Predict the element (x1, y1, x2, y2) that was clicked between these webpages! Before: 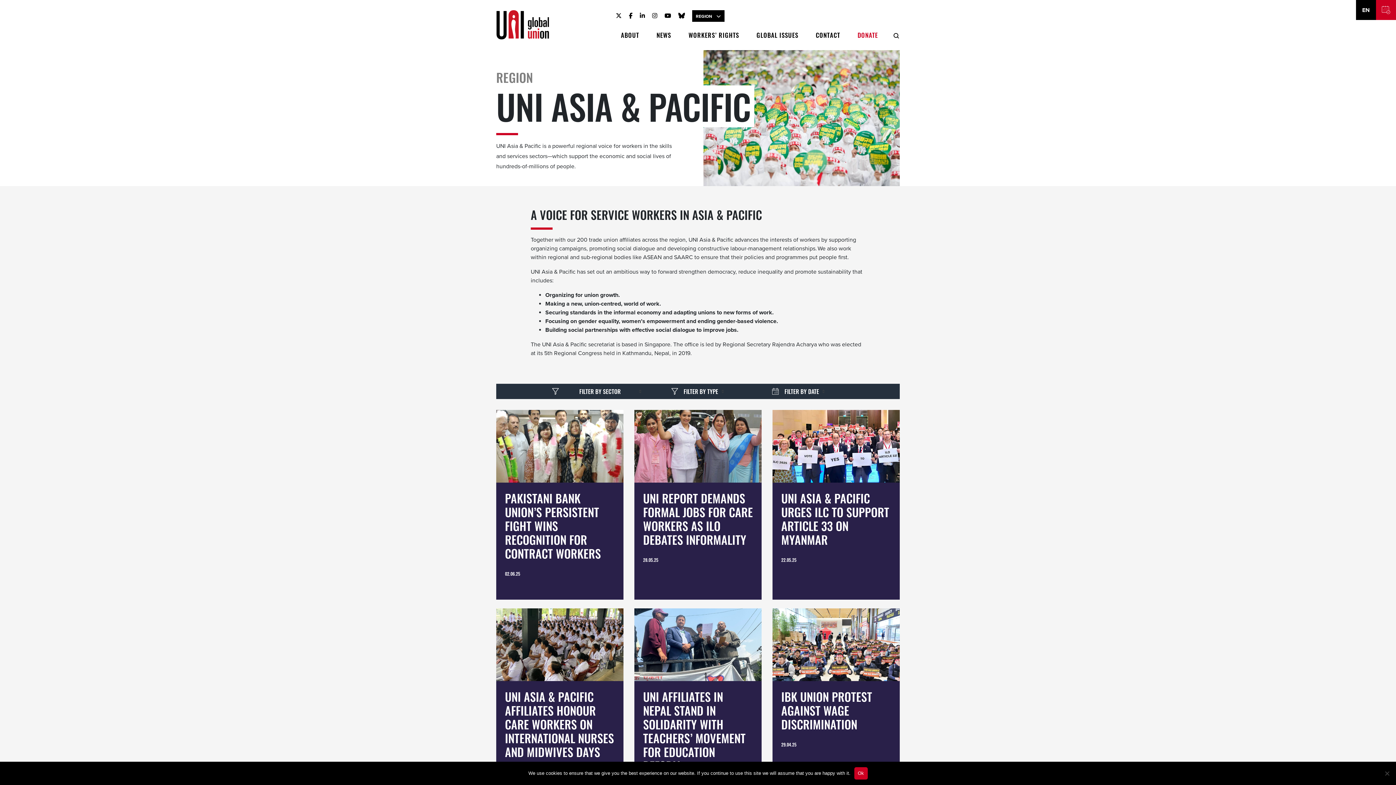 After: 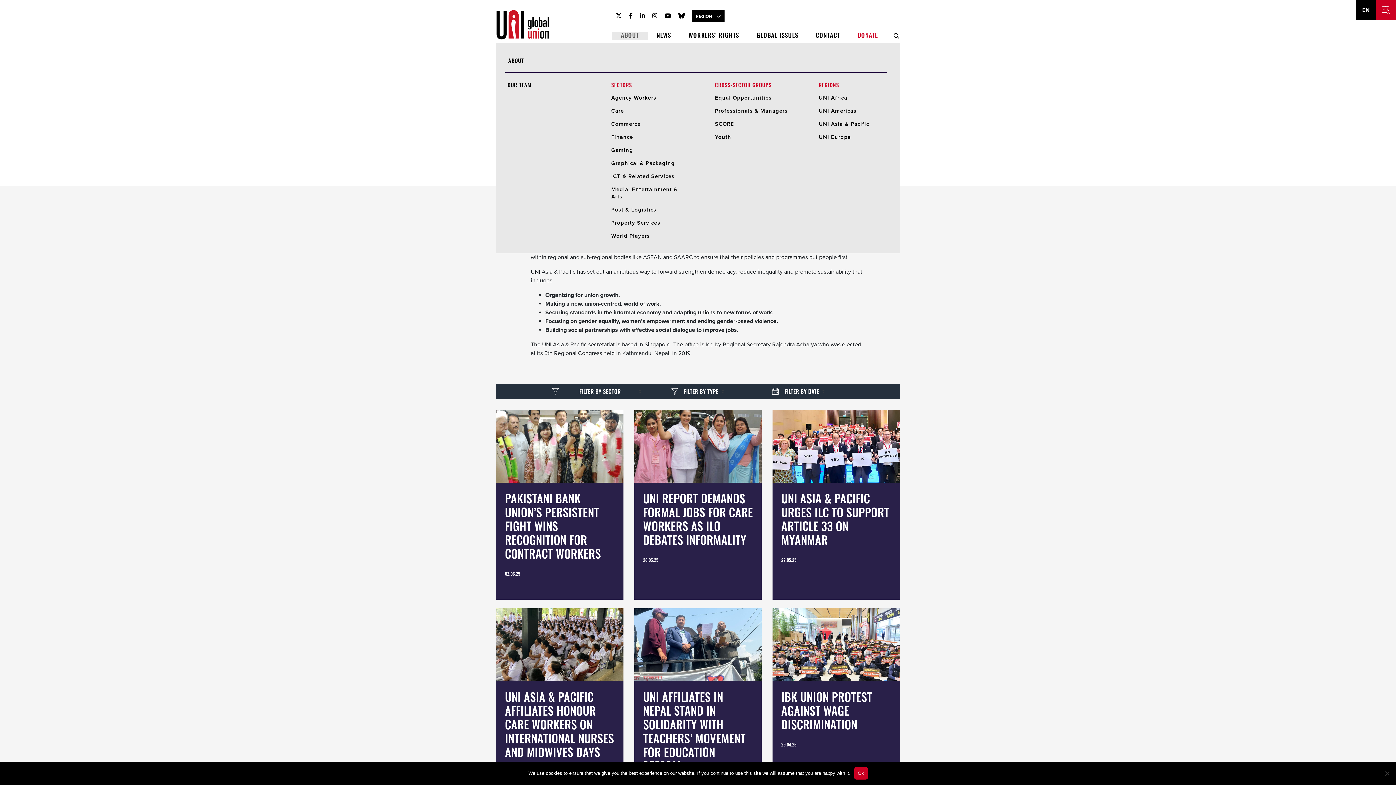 Action: bbox: (618, 31, 642, 40) label: ABOUT